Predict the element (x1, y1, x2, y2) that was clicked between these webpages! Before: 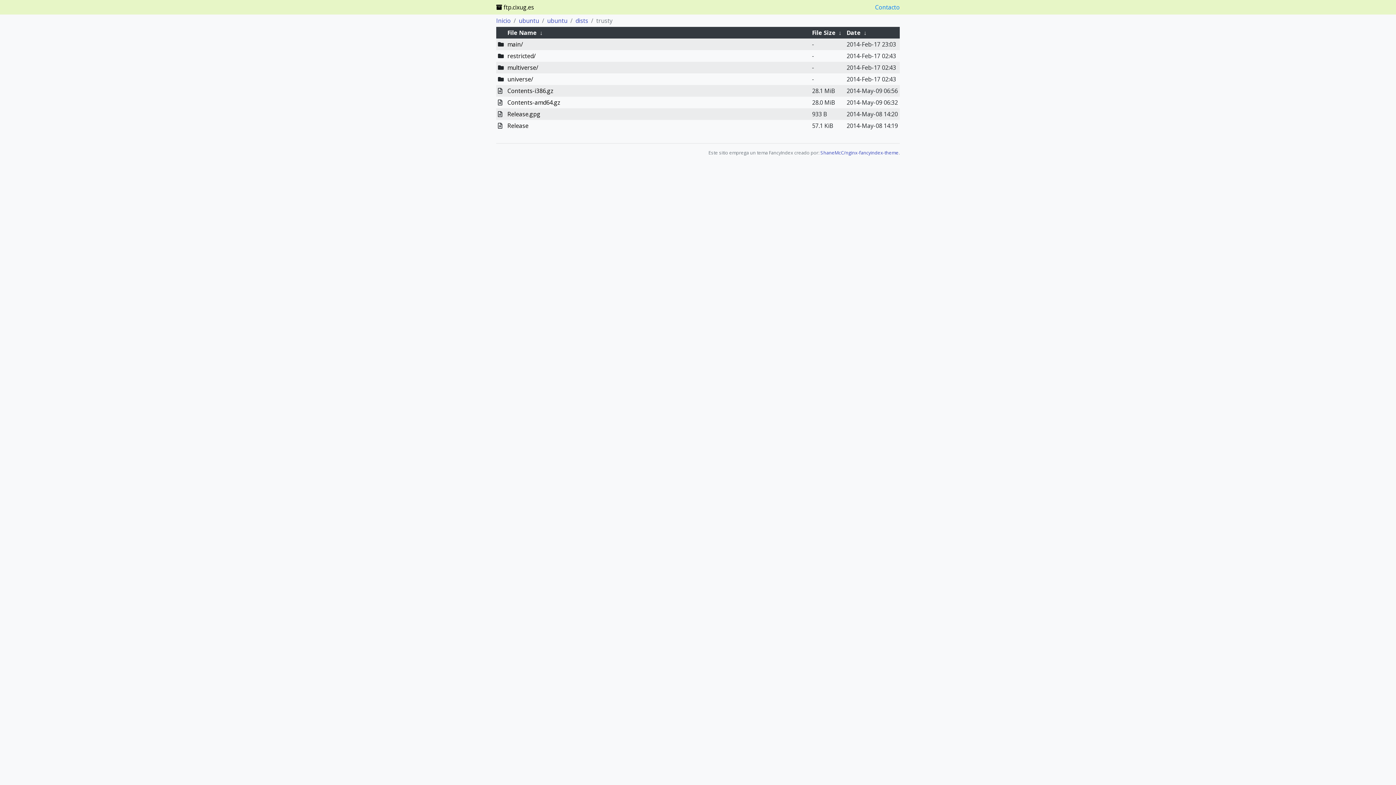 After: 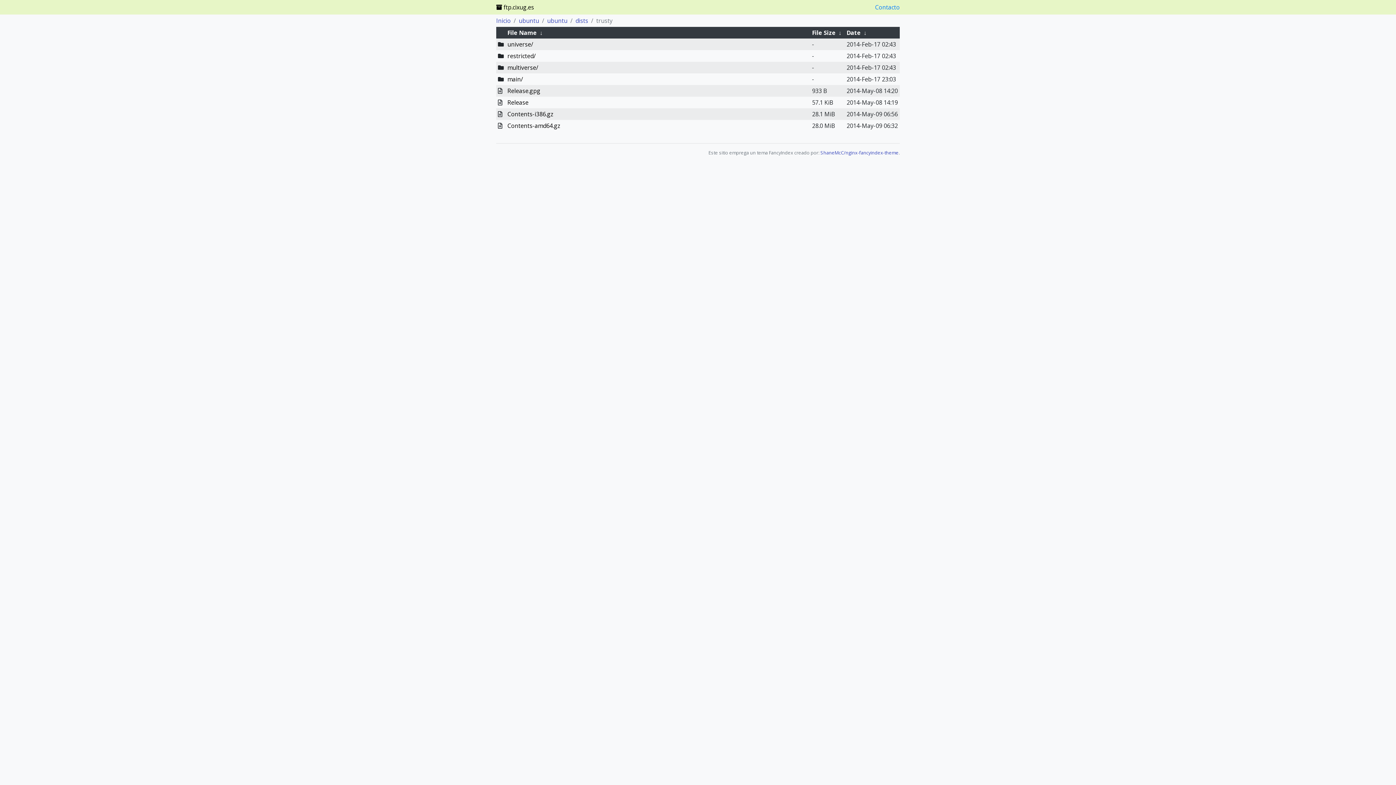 Action: label:  ↓  bbox: (538, 28, 544, 36)